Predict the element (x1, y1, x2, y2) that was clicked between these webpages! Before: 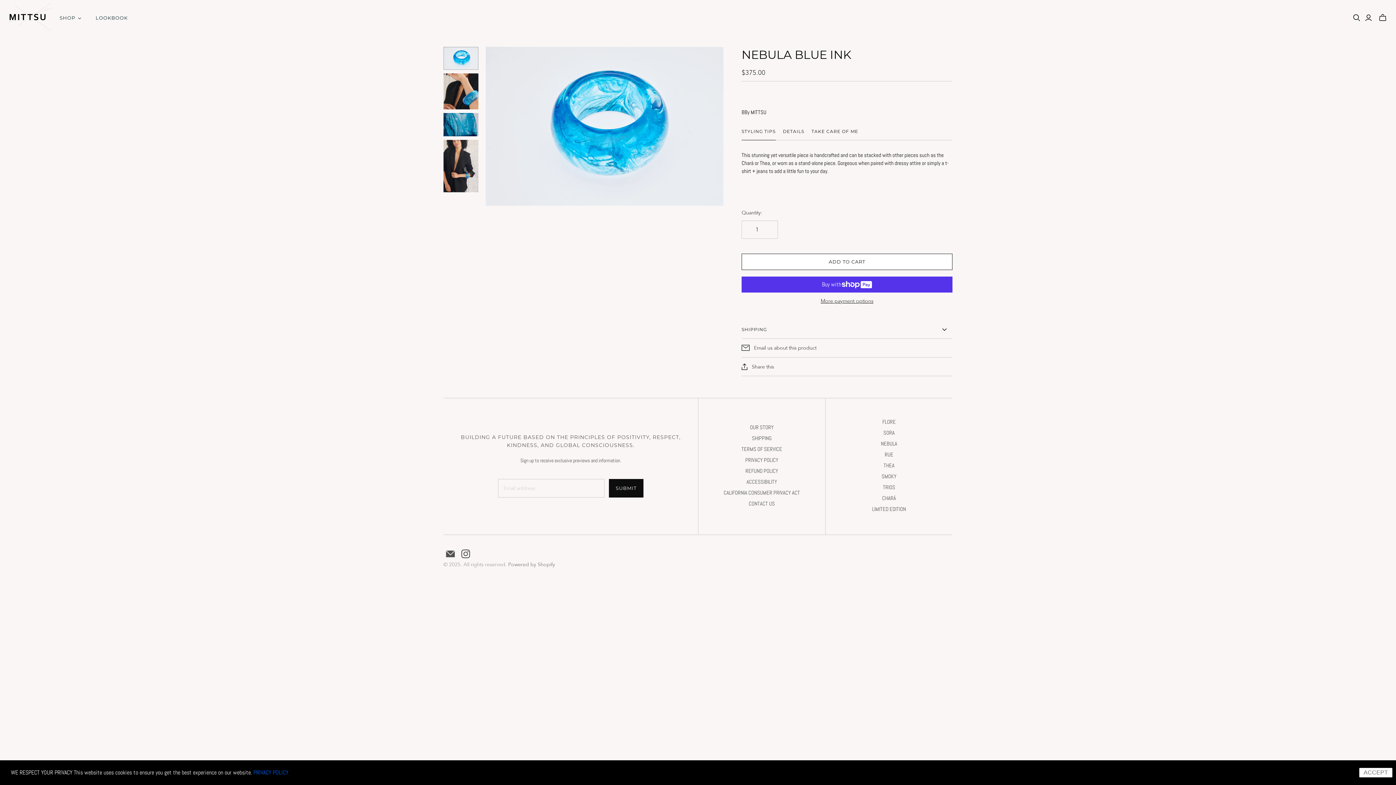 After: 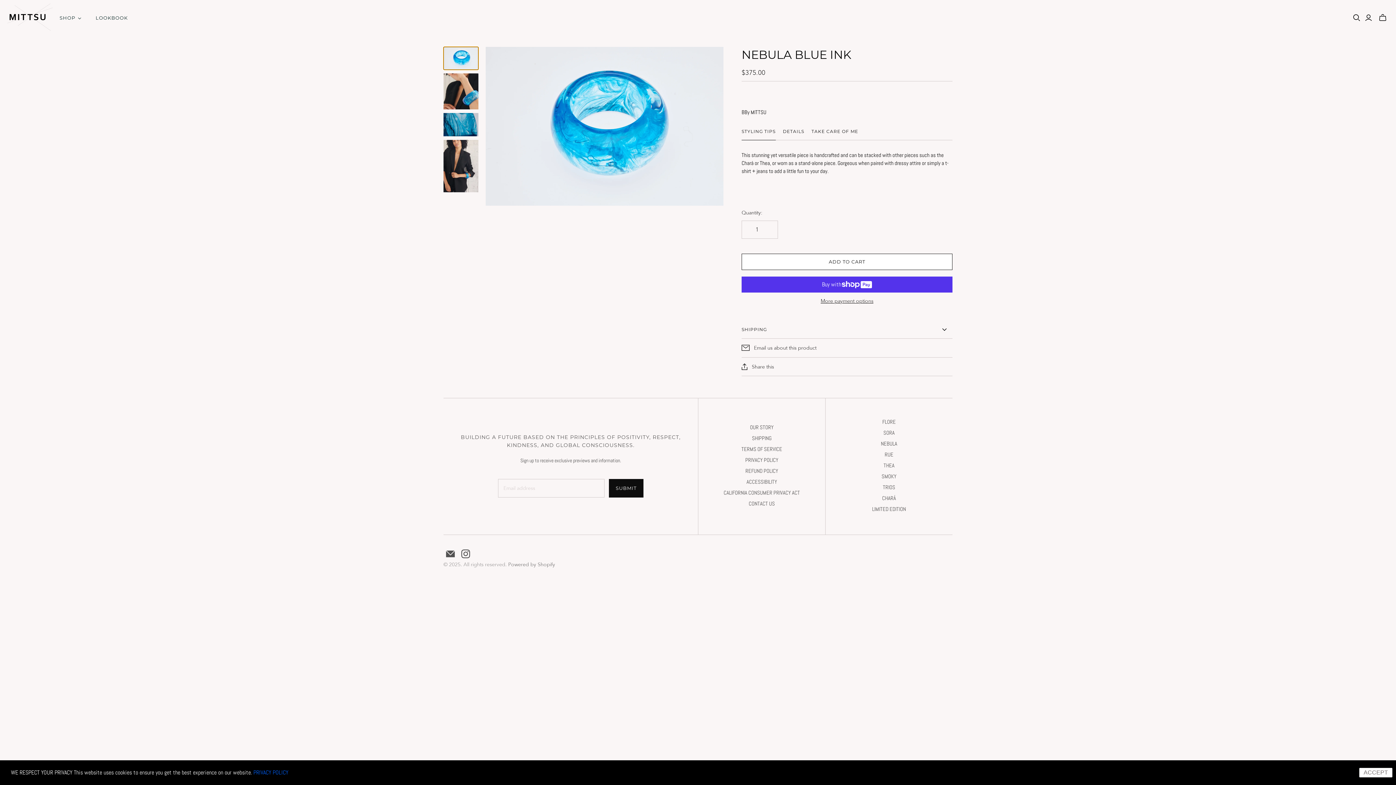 Action: label: NEBULA BLUE INK thumbnail bbox: (443, 46, 478, 69)